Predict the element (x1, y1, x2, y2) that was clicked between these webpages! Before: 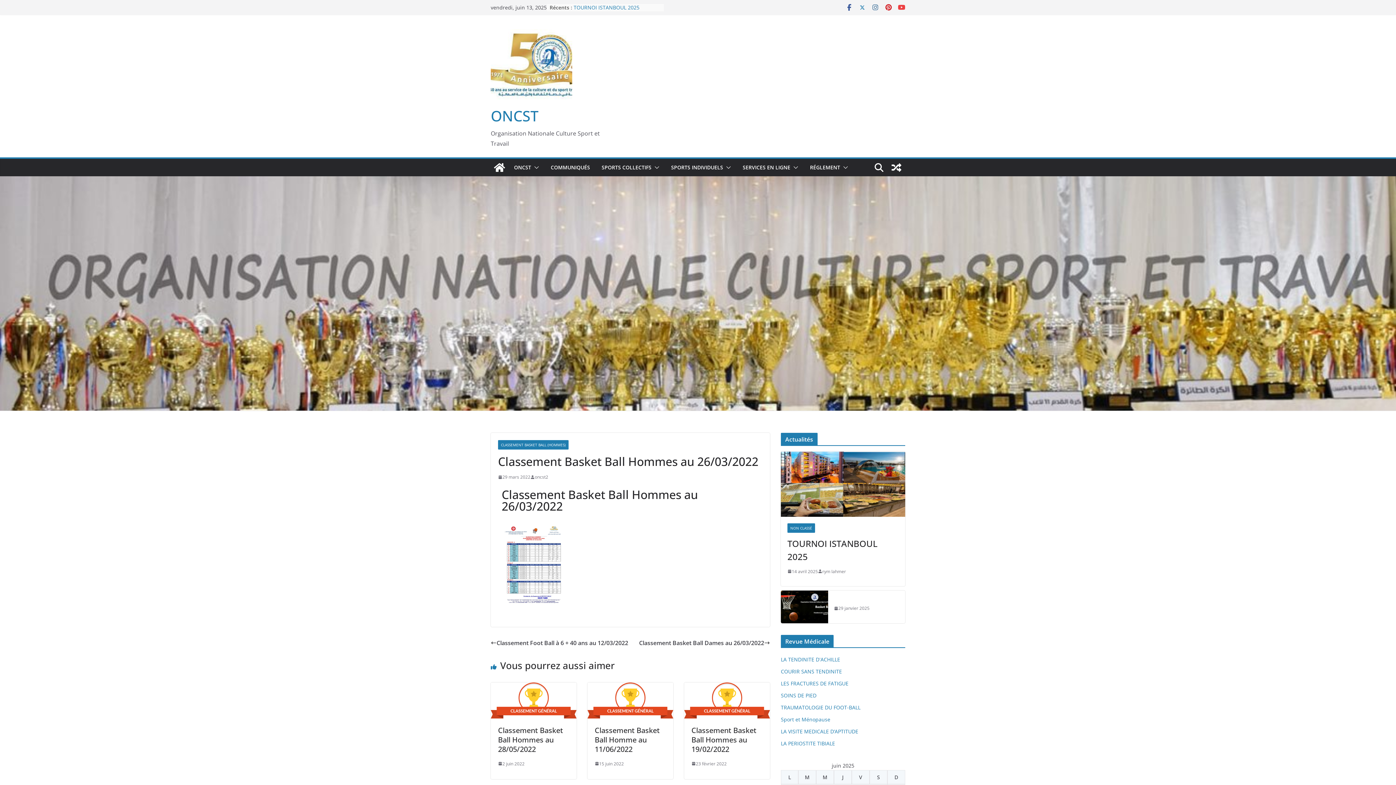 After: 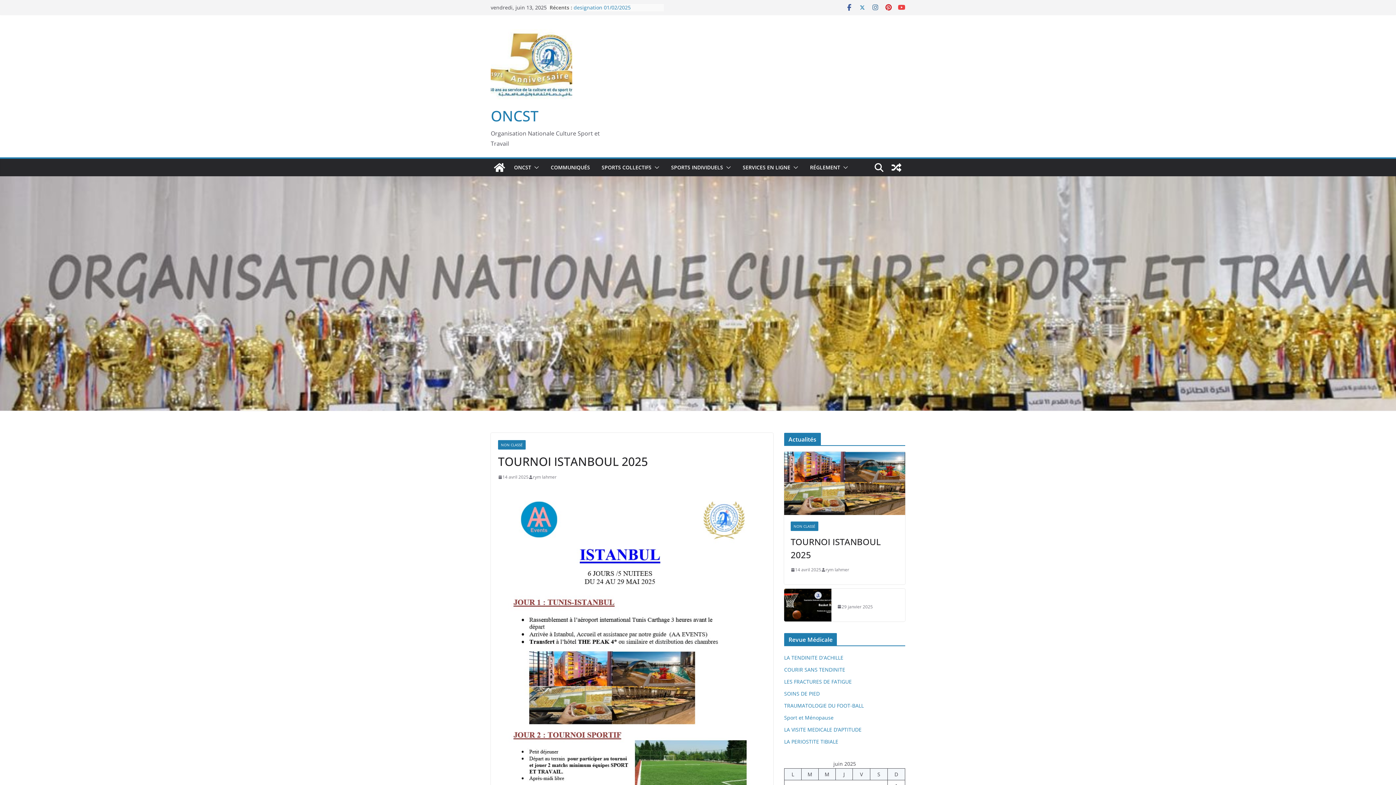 Action: label: 14 avril 2025 bbox: (787, 567, 818, 575)